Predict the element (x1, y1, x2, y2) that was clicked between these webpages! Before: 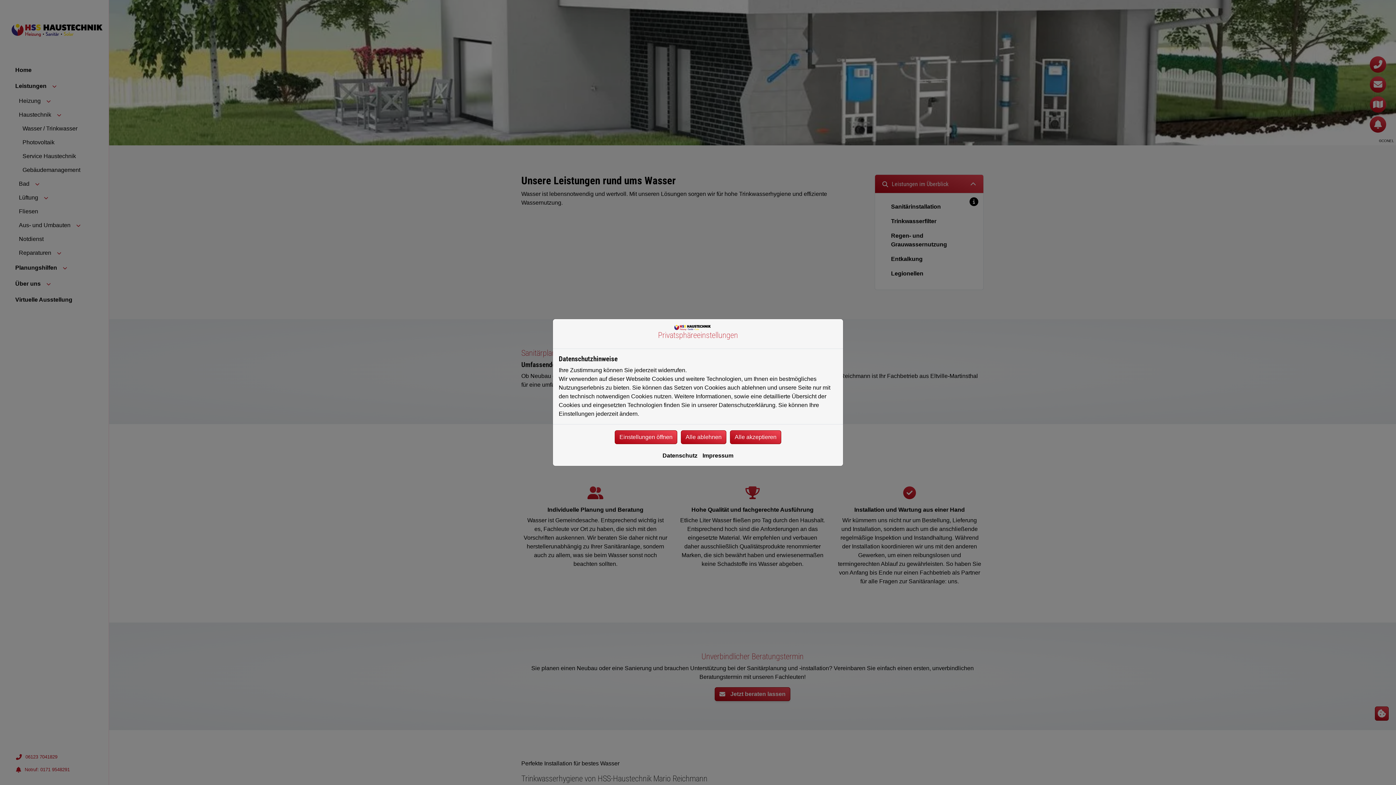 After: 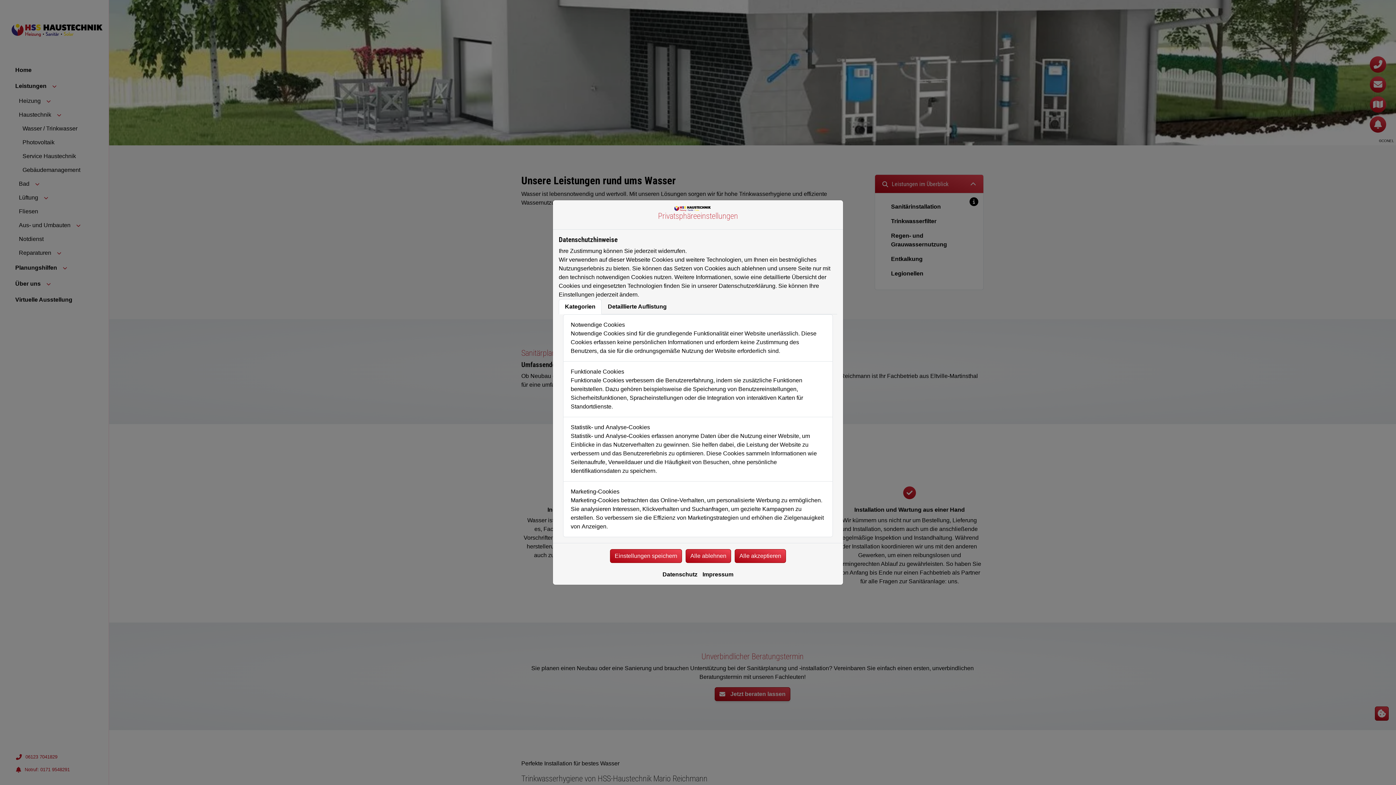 Action: bbox: (614, 430, 677, 444) label: Einstellungen öffnen